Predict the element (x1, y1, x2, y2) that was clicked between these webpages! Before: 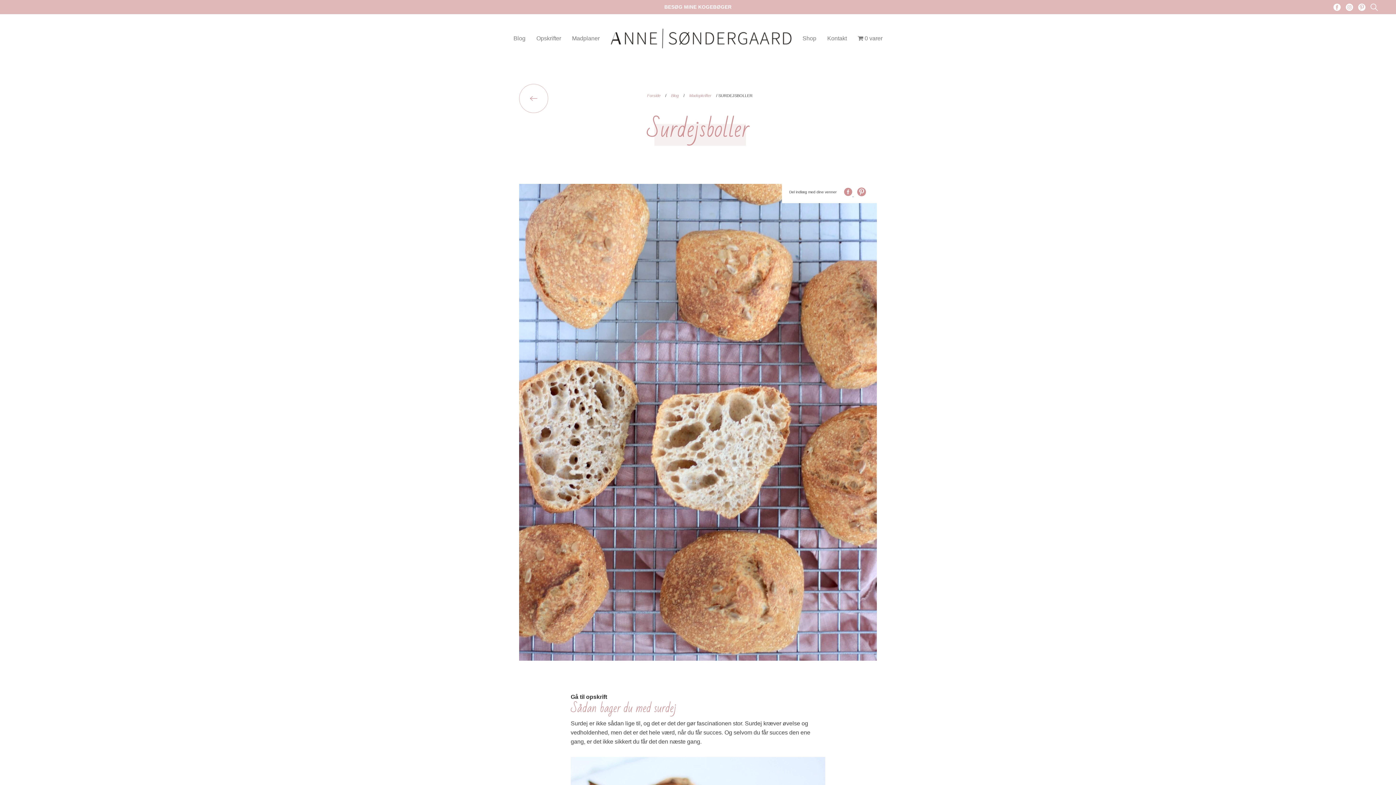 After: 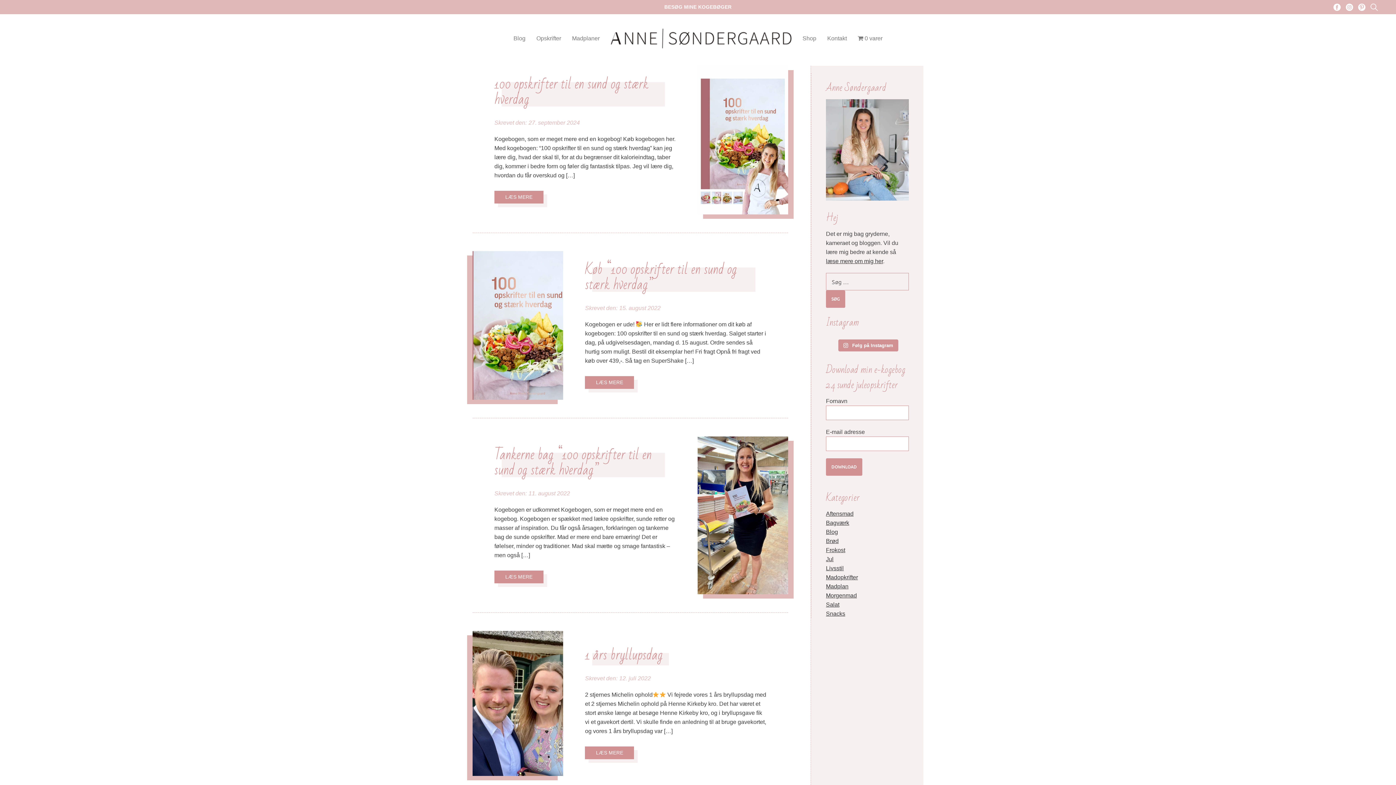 Action: bbox: (513, 35, 525, 41) label: Blog